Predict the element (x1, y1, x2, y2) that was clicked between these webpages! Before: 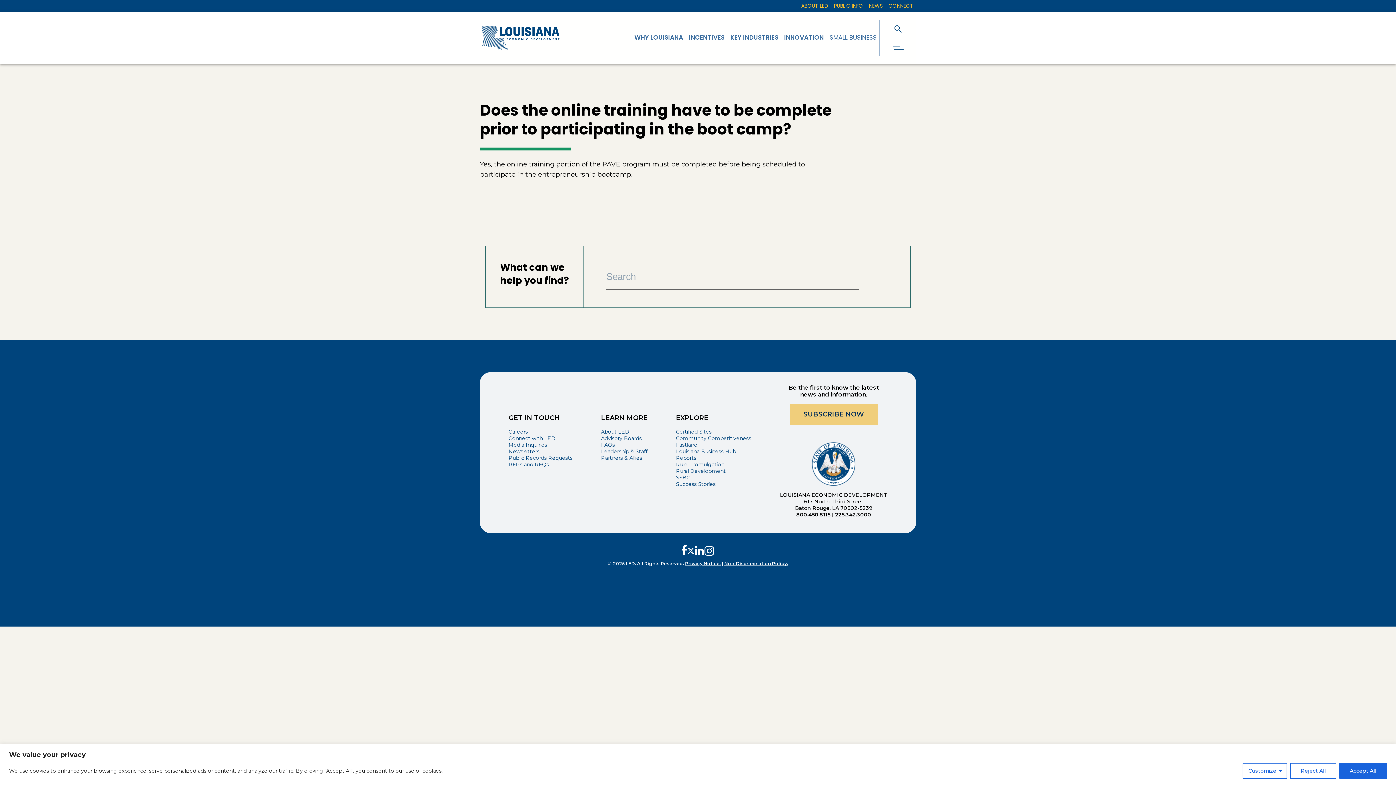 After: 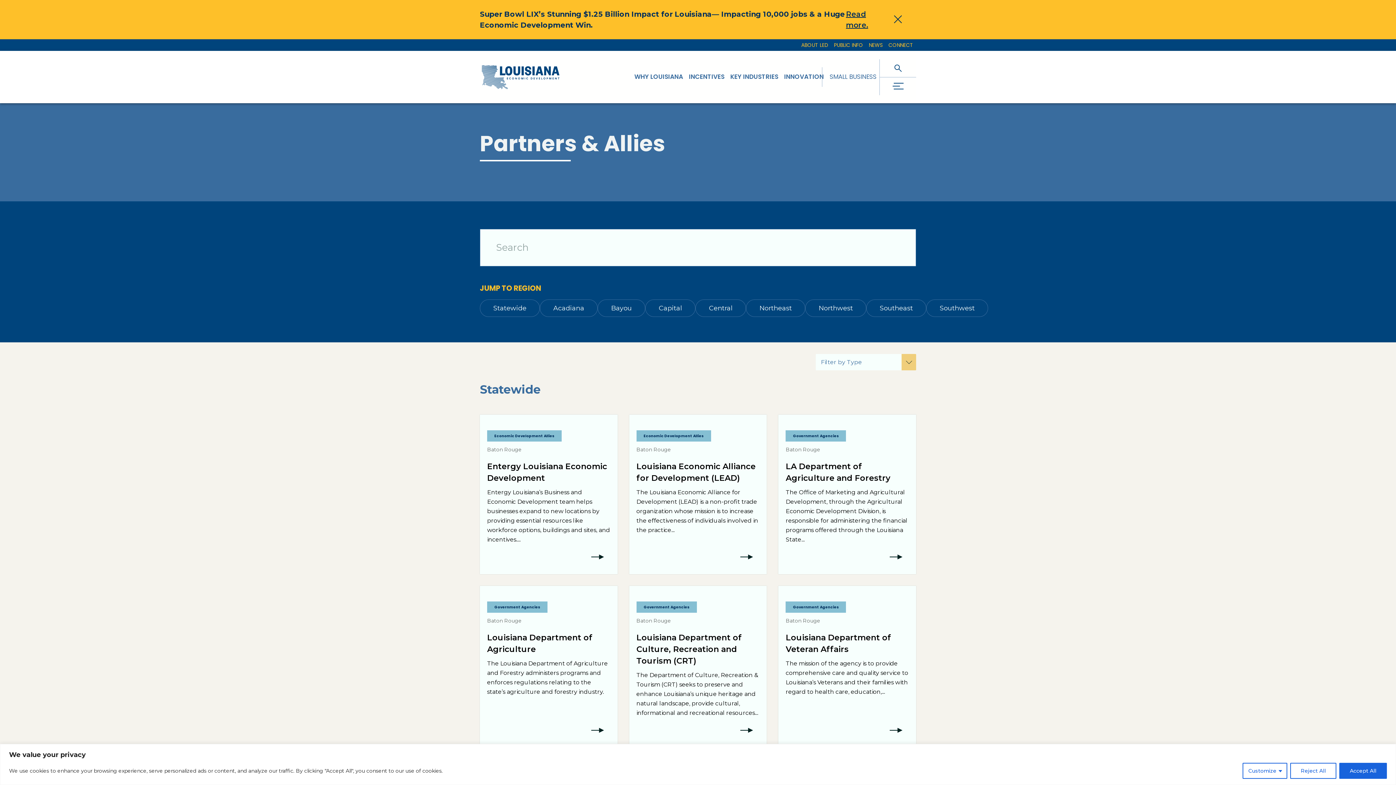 Action: label: Partners & Allies bbox: (601, 454, 642, 461)